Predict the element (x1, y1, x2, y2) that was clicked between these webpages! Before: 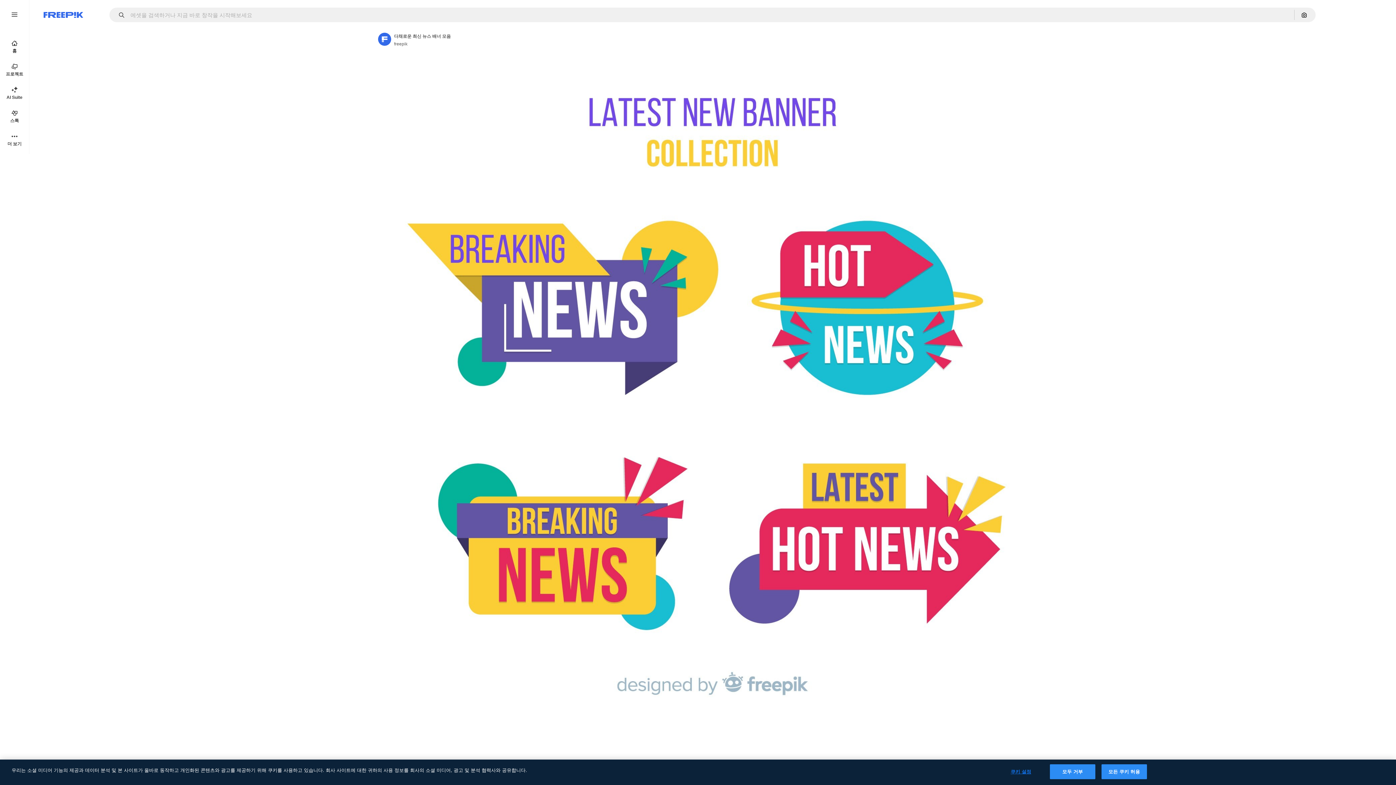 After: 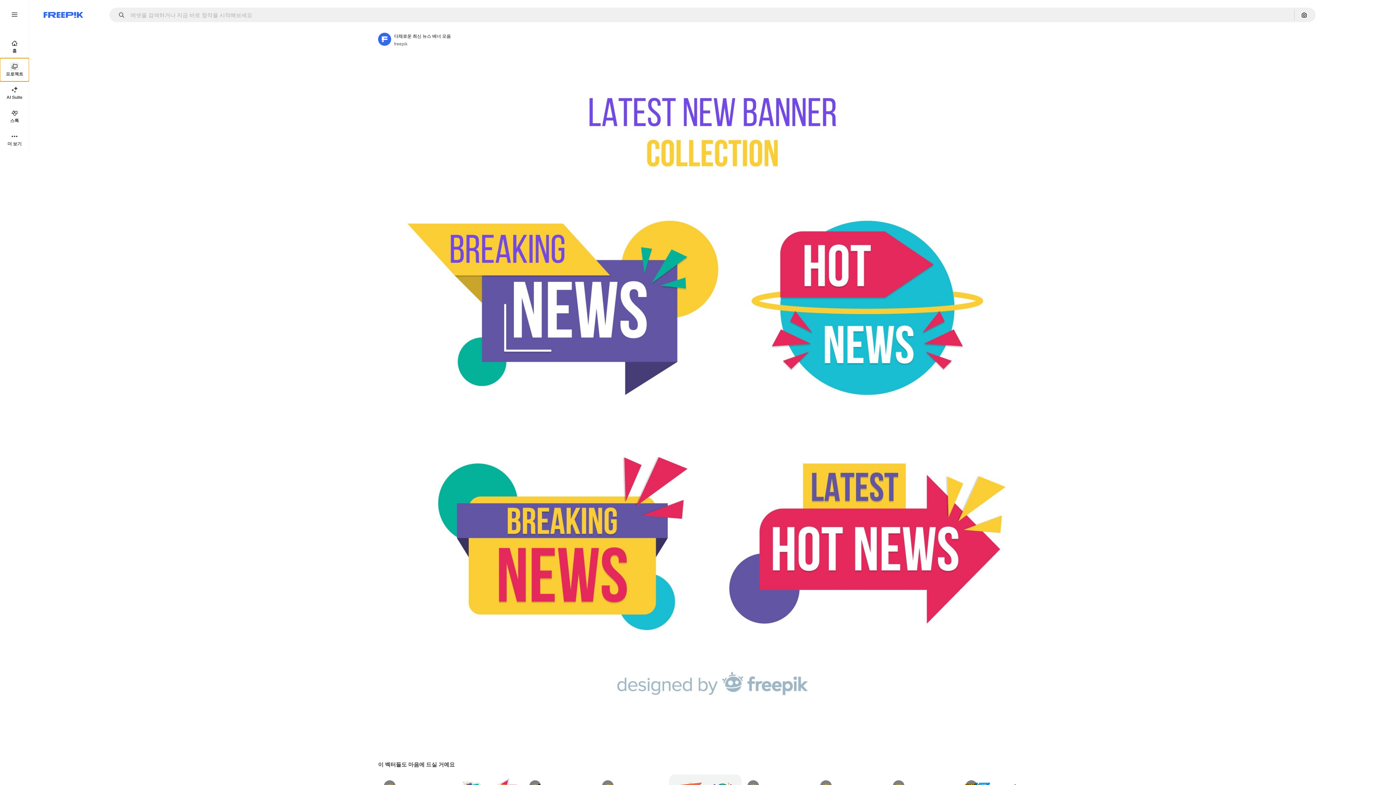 Action: bbox: (0, 58, 29, 81) label: 프로젝트